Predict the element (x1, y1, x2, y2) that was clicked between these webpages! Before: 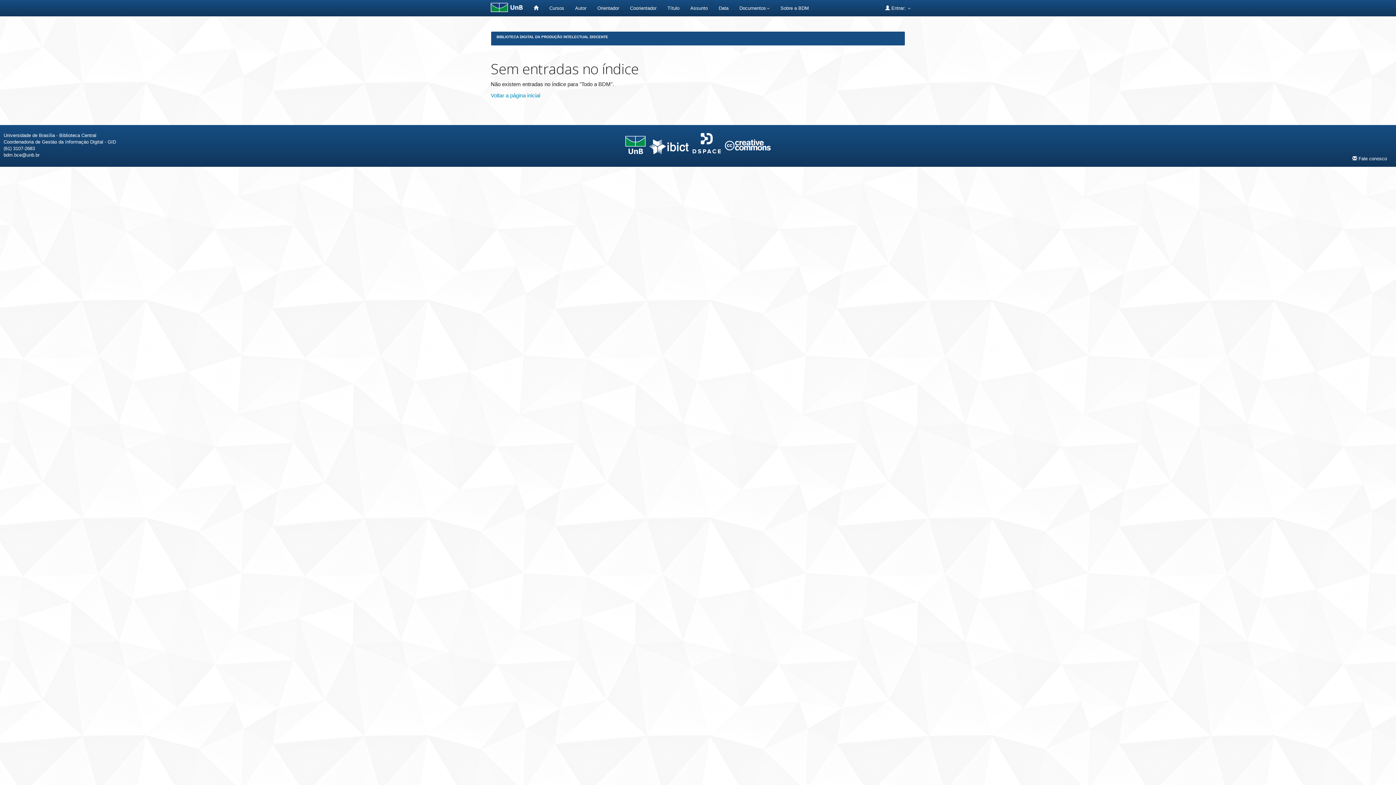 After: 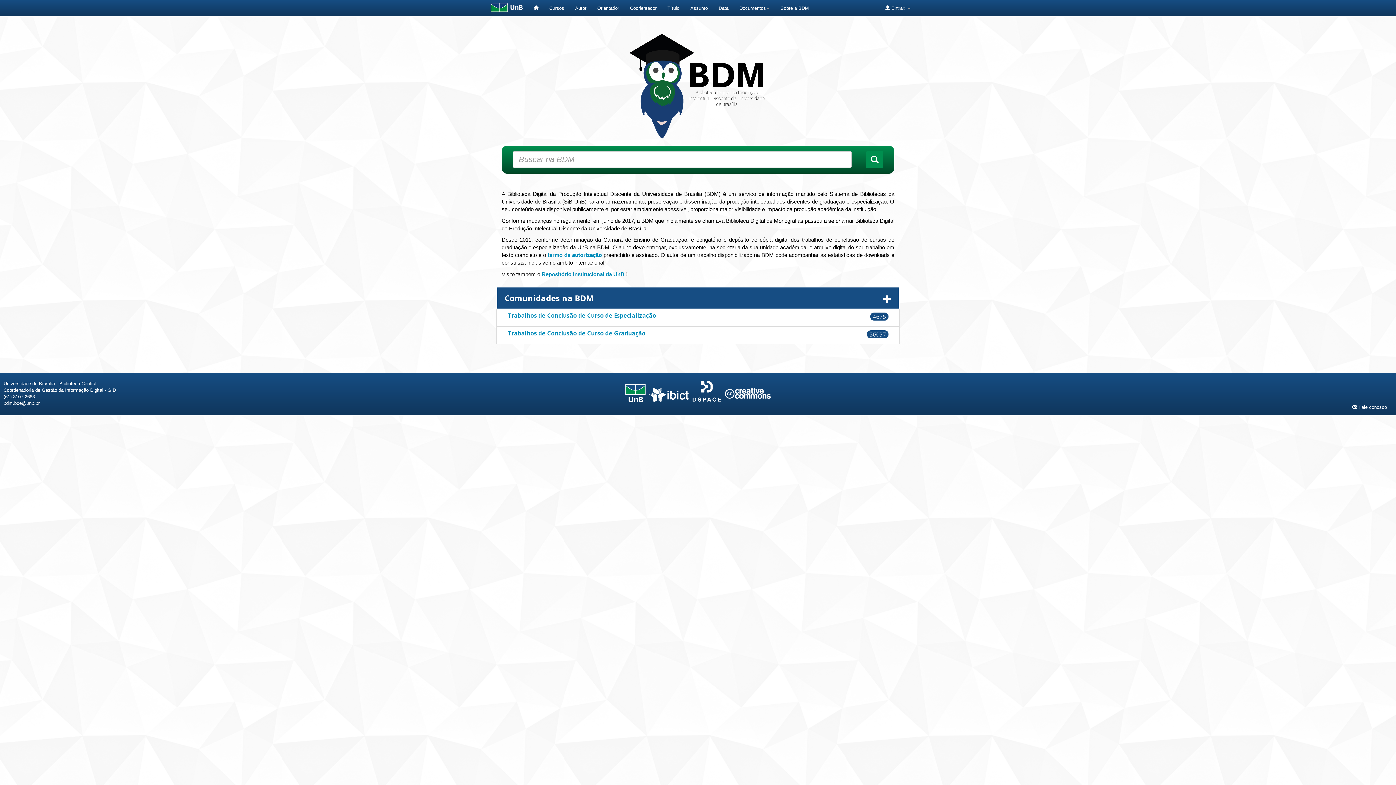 Action: bbox: (528, 0, 543, 16)